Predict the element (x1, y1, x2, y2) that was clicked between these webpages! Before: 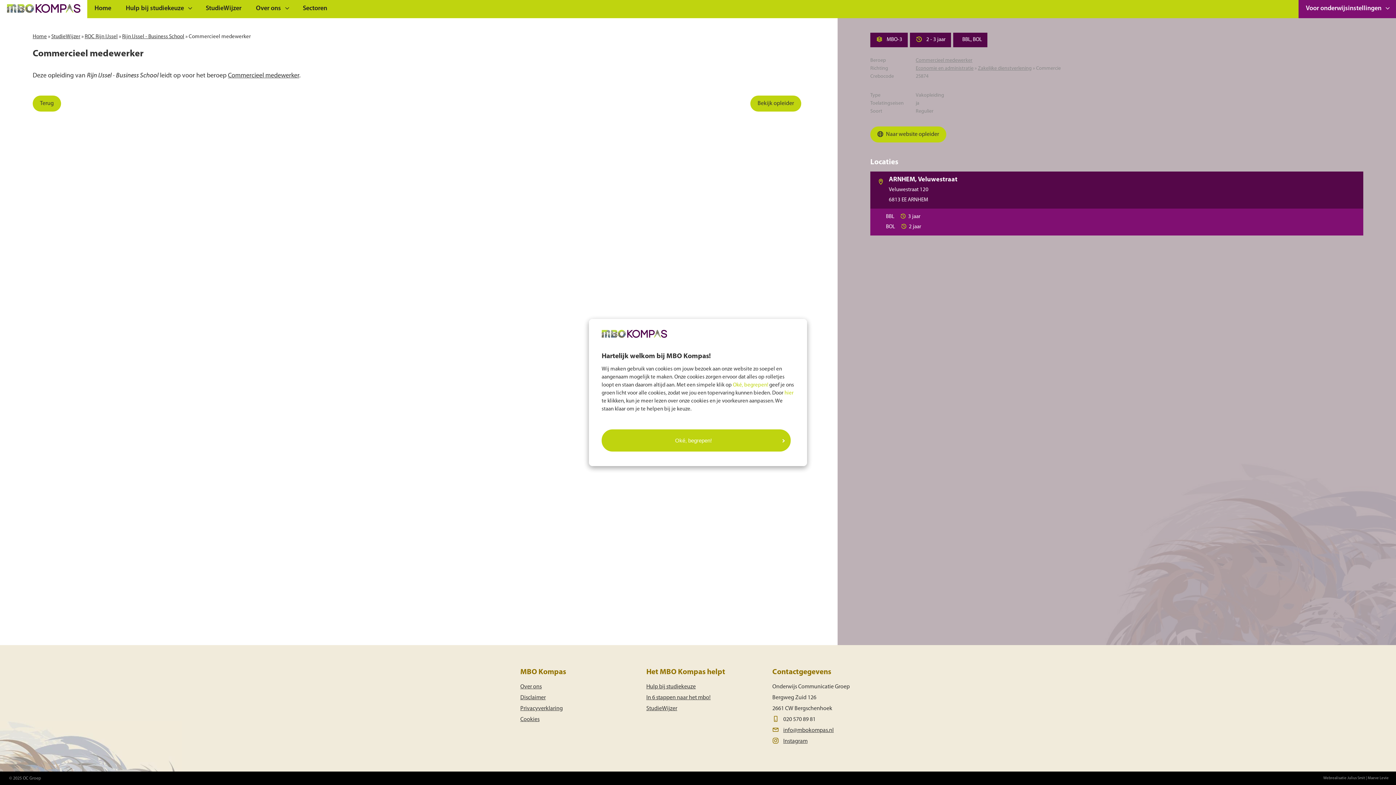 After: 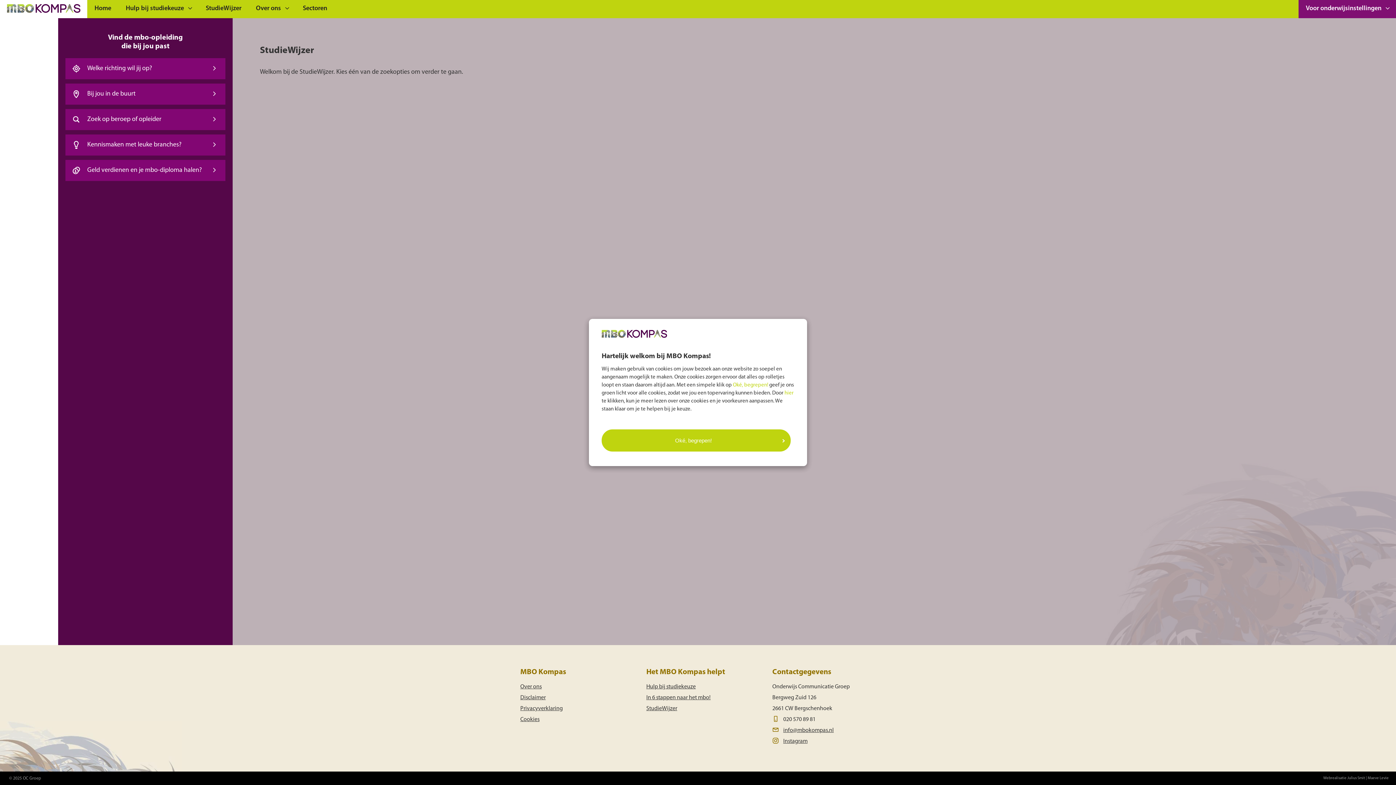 Action: label: StudieWijzer bbox: (198, 0, 248, 18)